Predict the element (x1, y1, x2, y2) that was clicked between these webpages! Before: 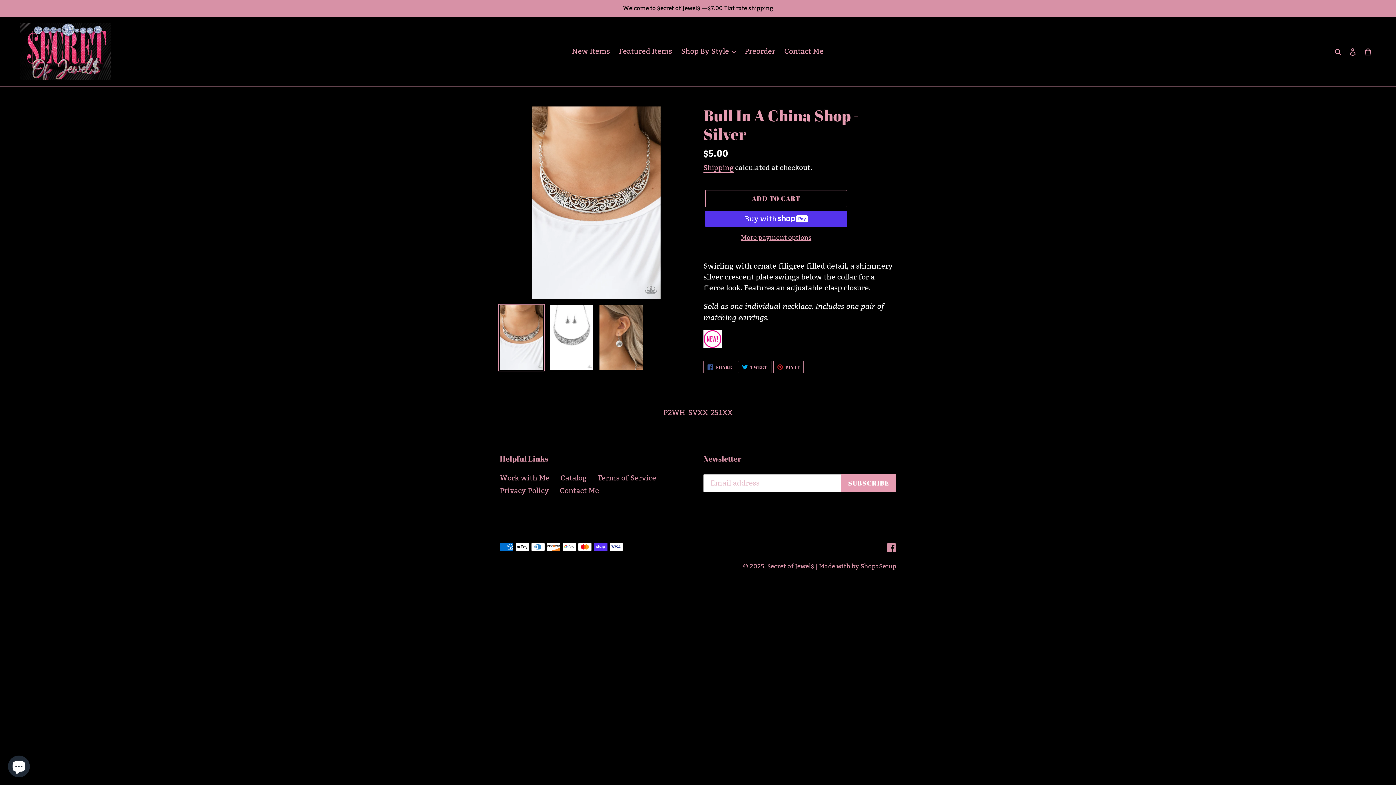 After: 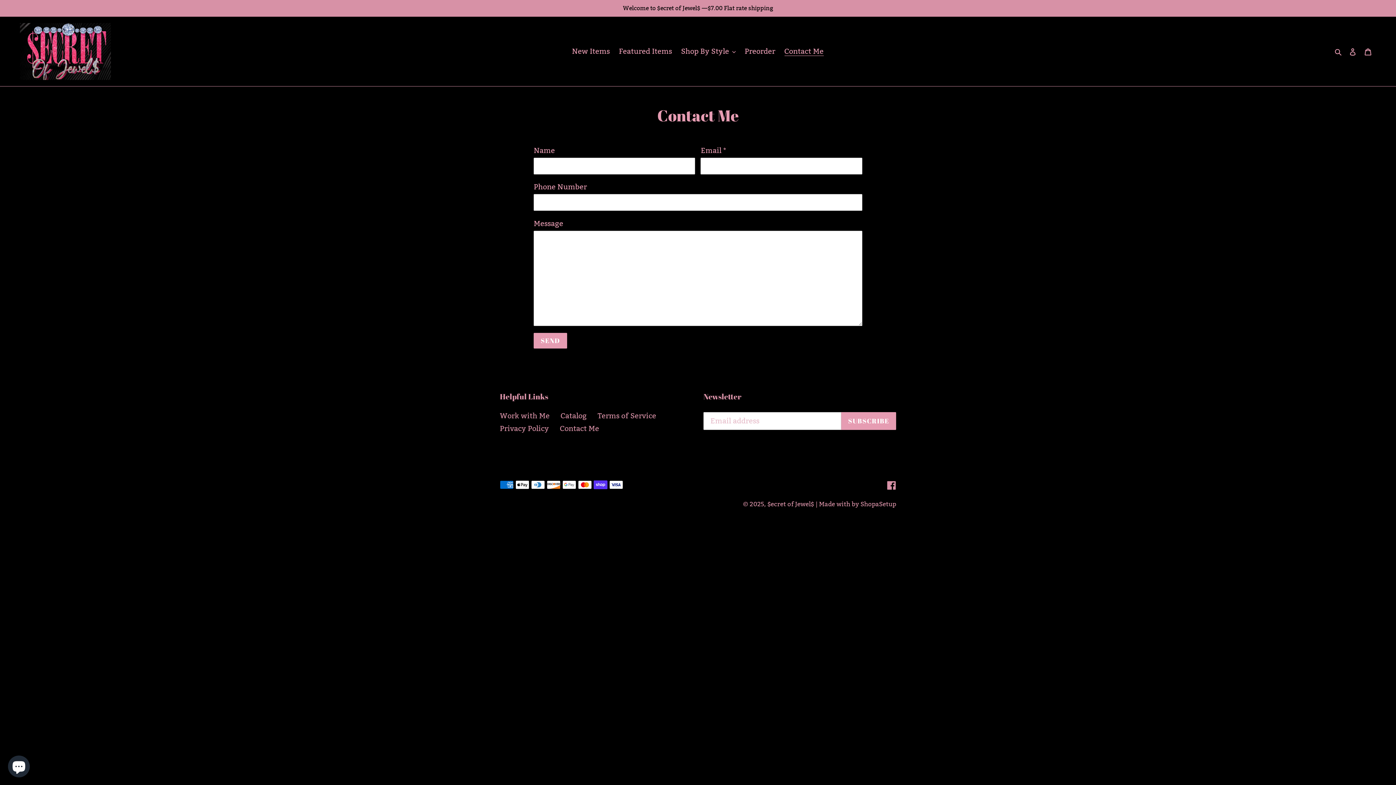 Action: label: Contact Me bbox: (780, 44, 827, 57)